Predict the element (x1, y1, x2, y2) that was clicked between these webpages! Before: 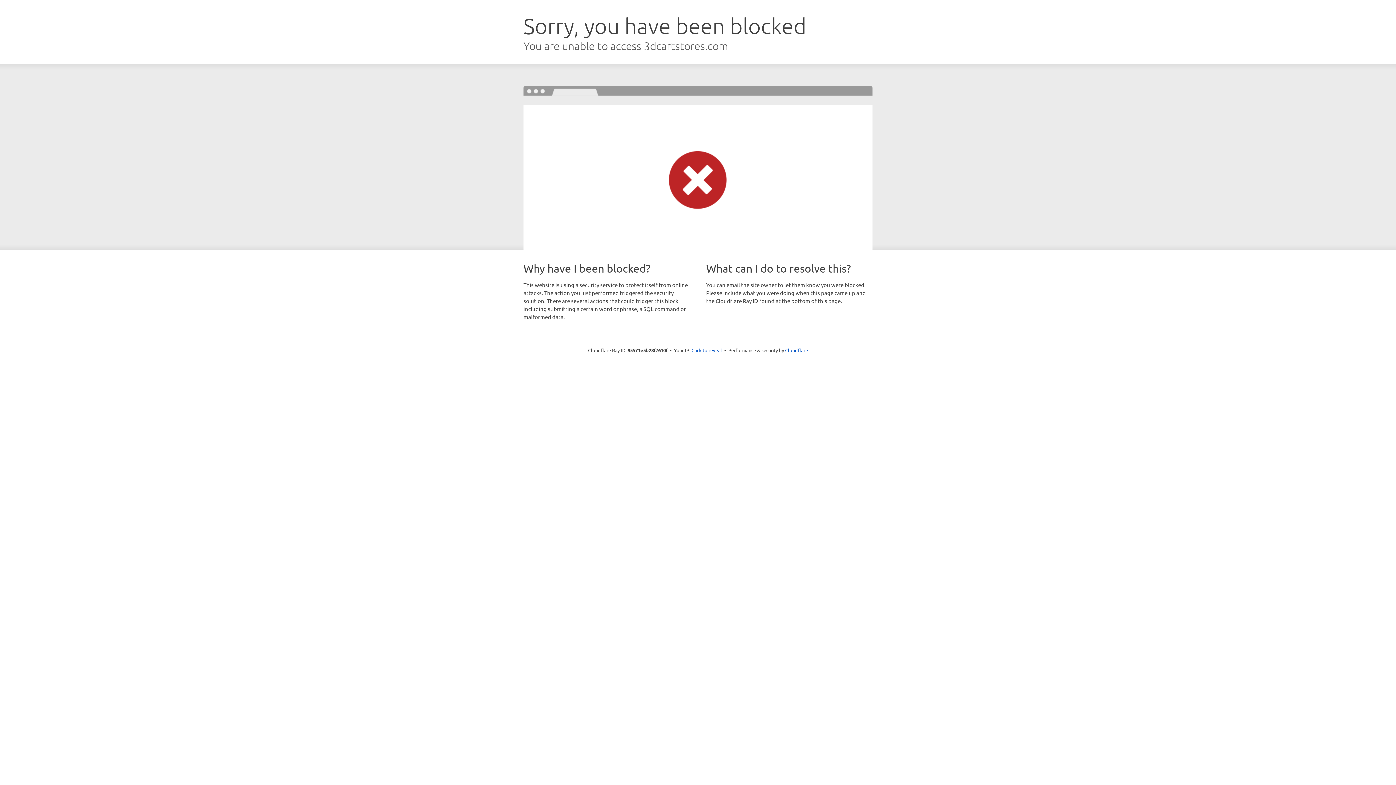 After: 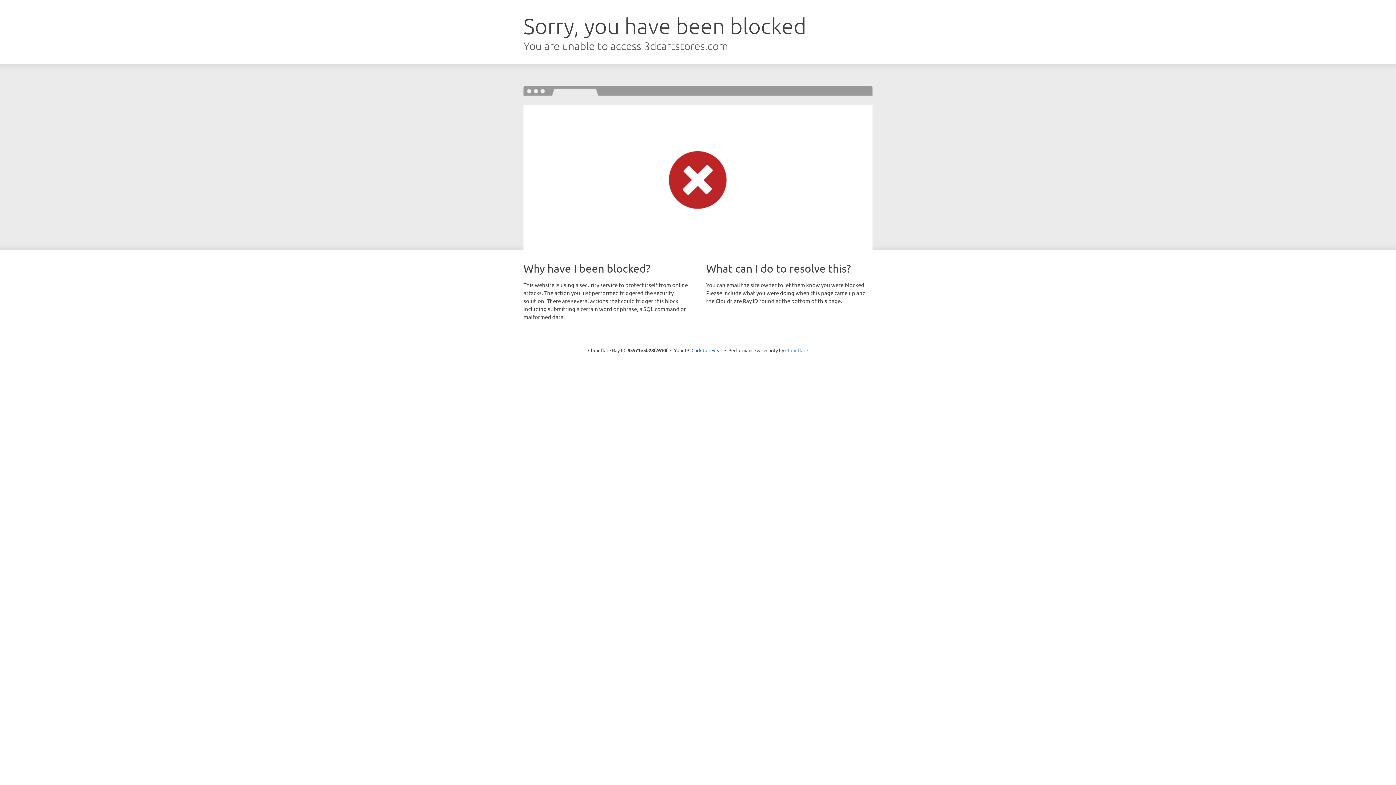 Action: label: Cloudflare bbox: (785, 347, 808, 353)